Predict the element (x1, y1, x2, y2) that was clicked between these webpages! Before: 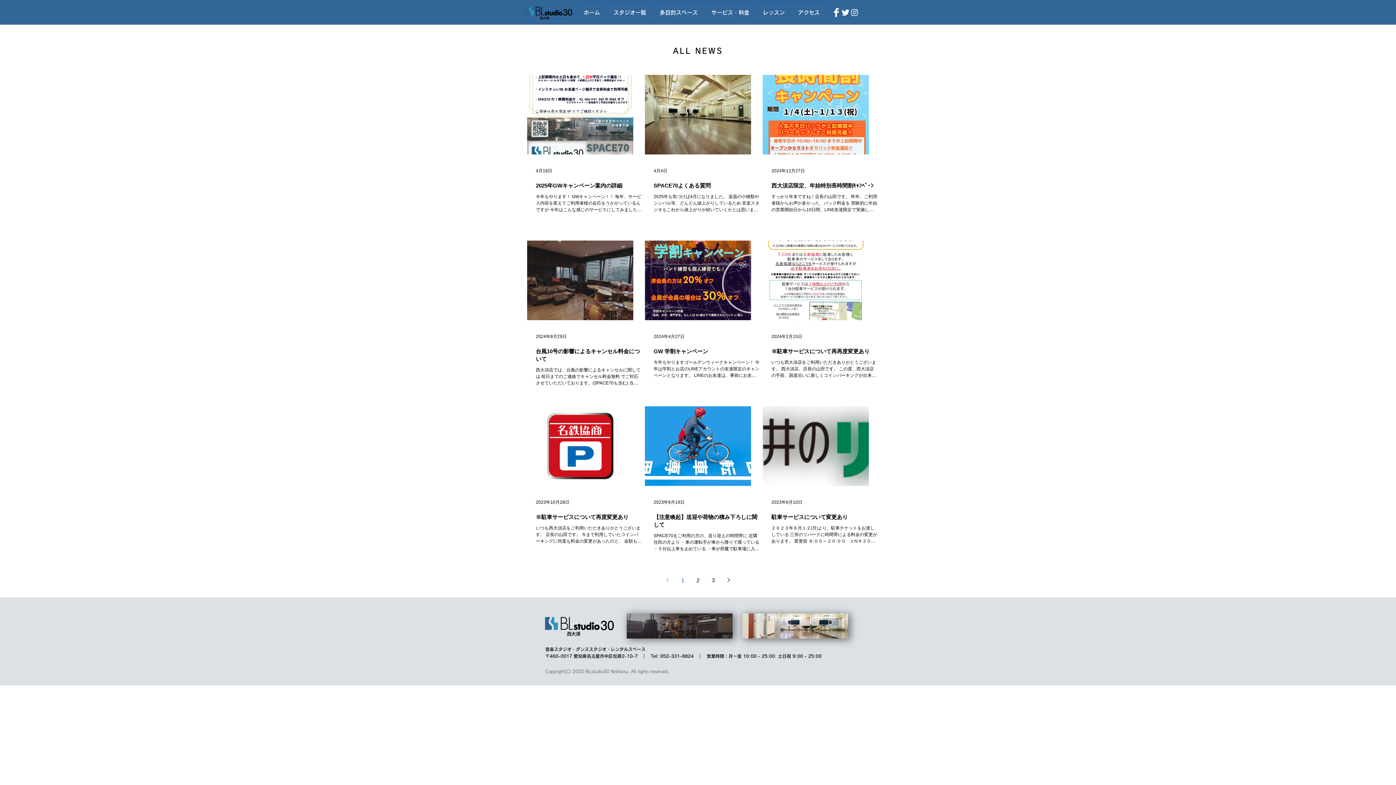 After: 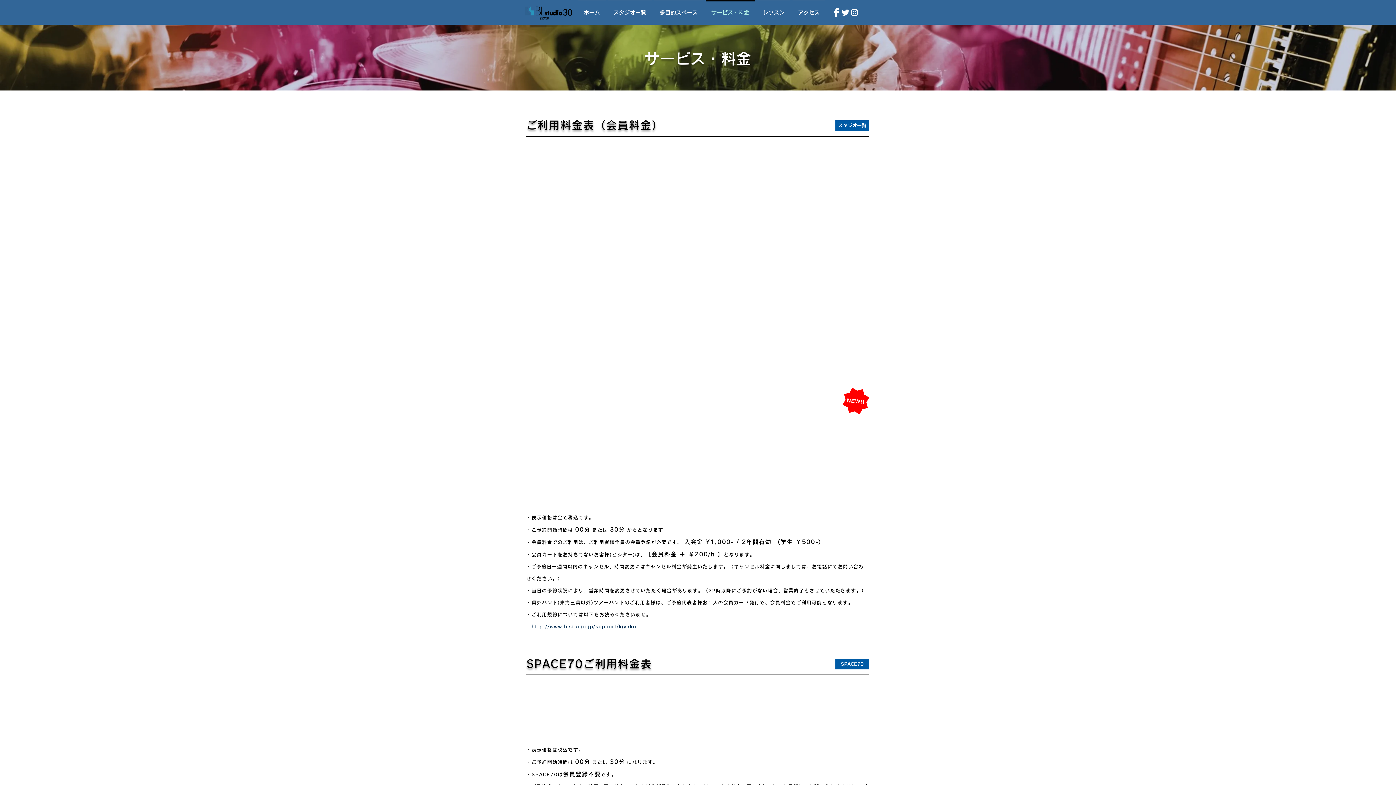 Action: bbox: (704, 0, 756, 18) label: サービス・料金